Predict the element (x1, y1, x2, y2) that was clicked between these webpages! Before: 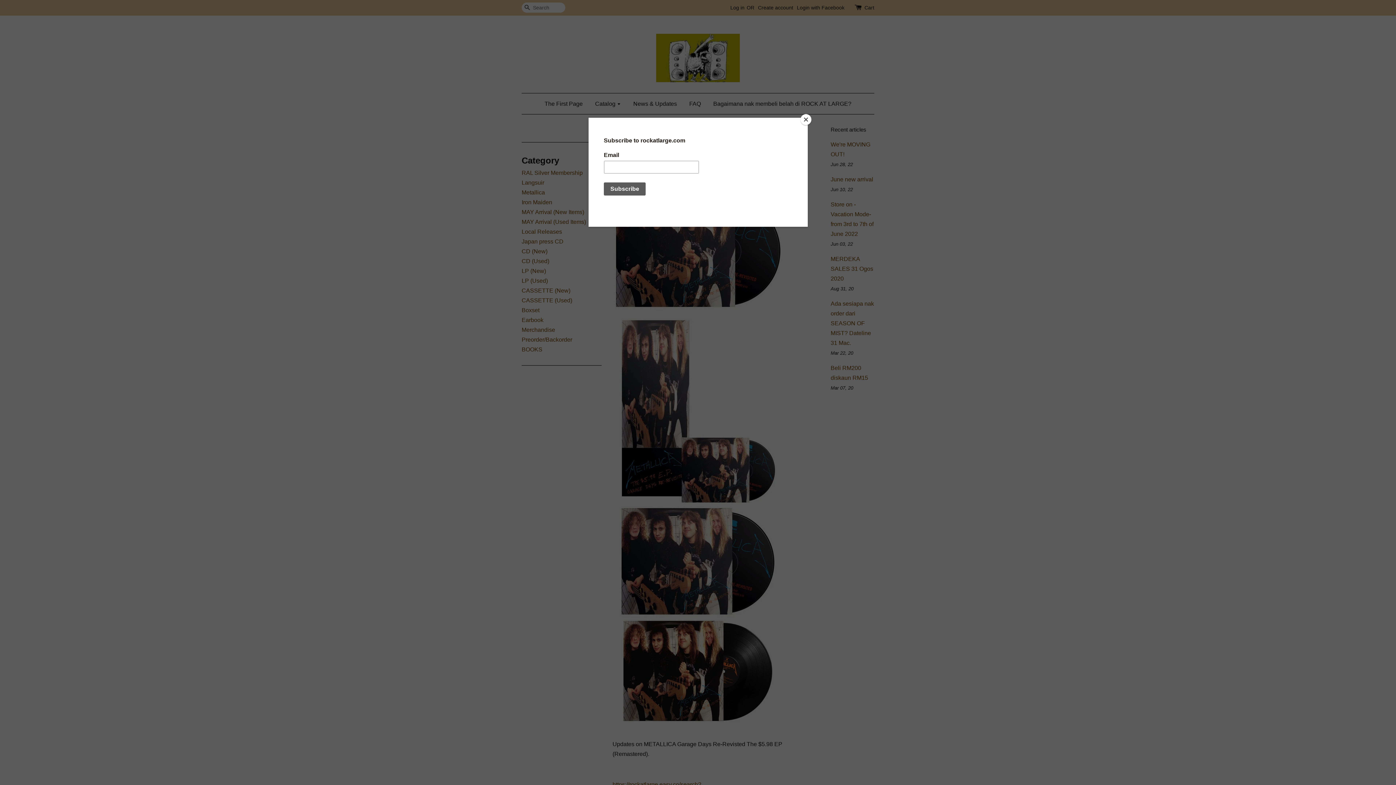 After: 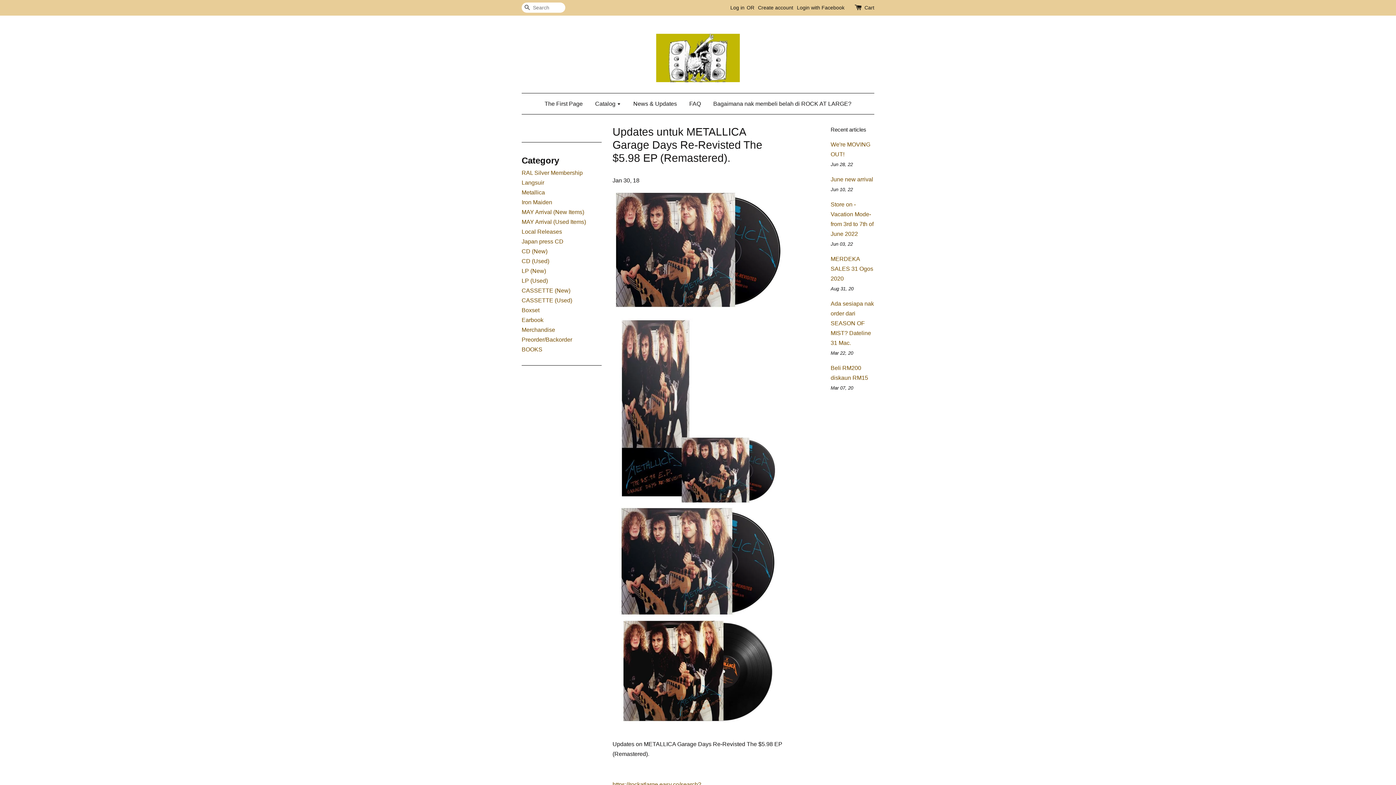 Action: label: Close bbox: (800, 114, 811, 125)